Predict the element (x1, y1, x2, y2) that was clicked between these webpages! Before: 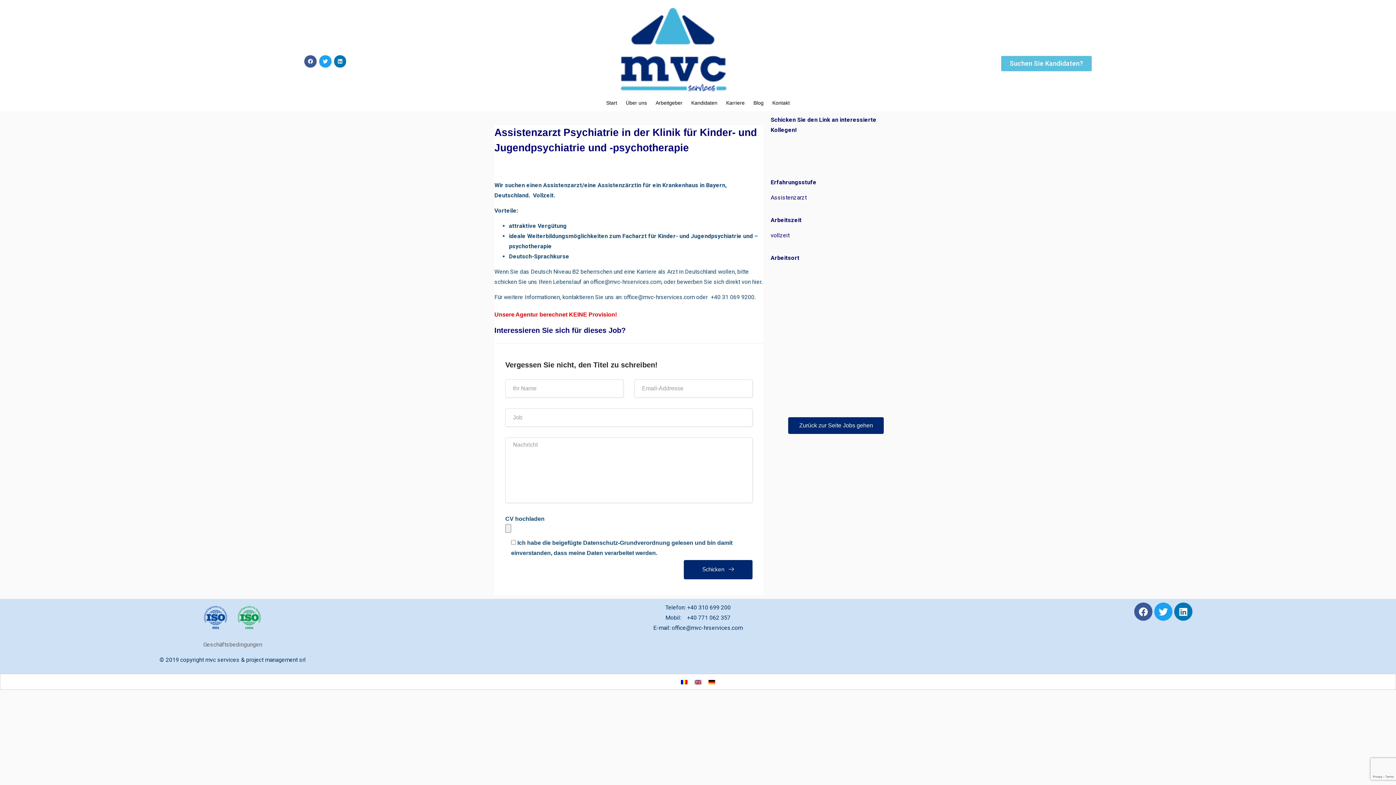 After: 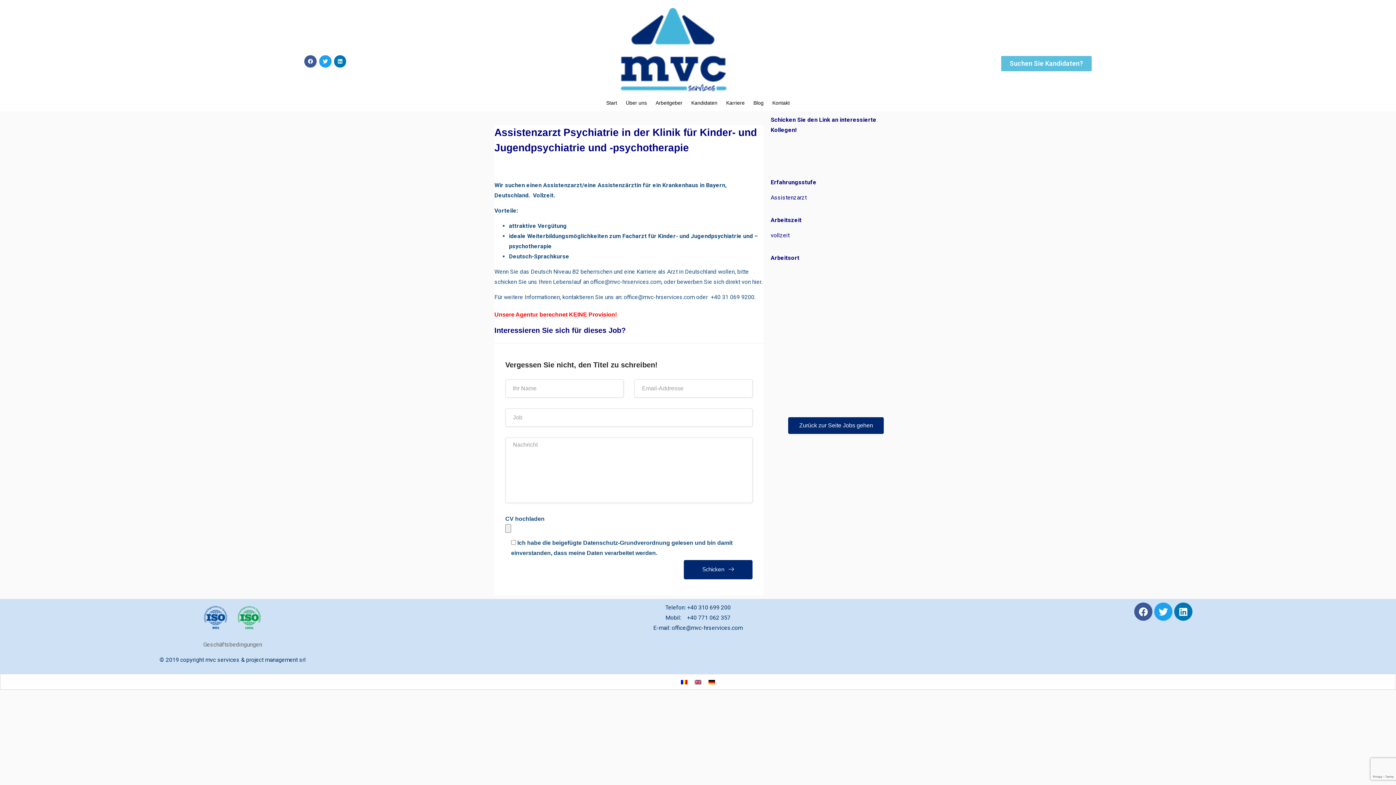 Action: bbox: (705, 677, 718, 687)